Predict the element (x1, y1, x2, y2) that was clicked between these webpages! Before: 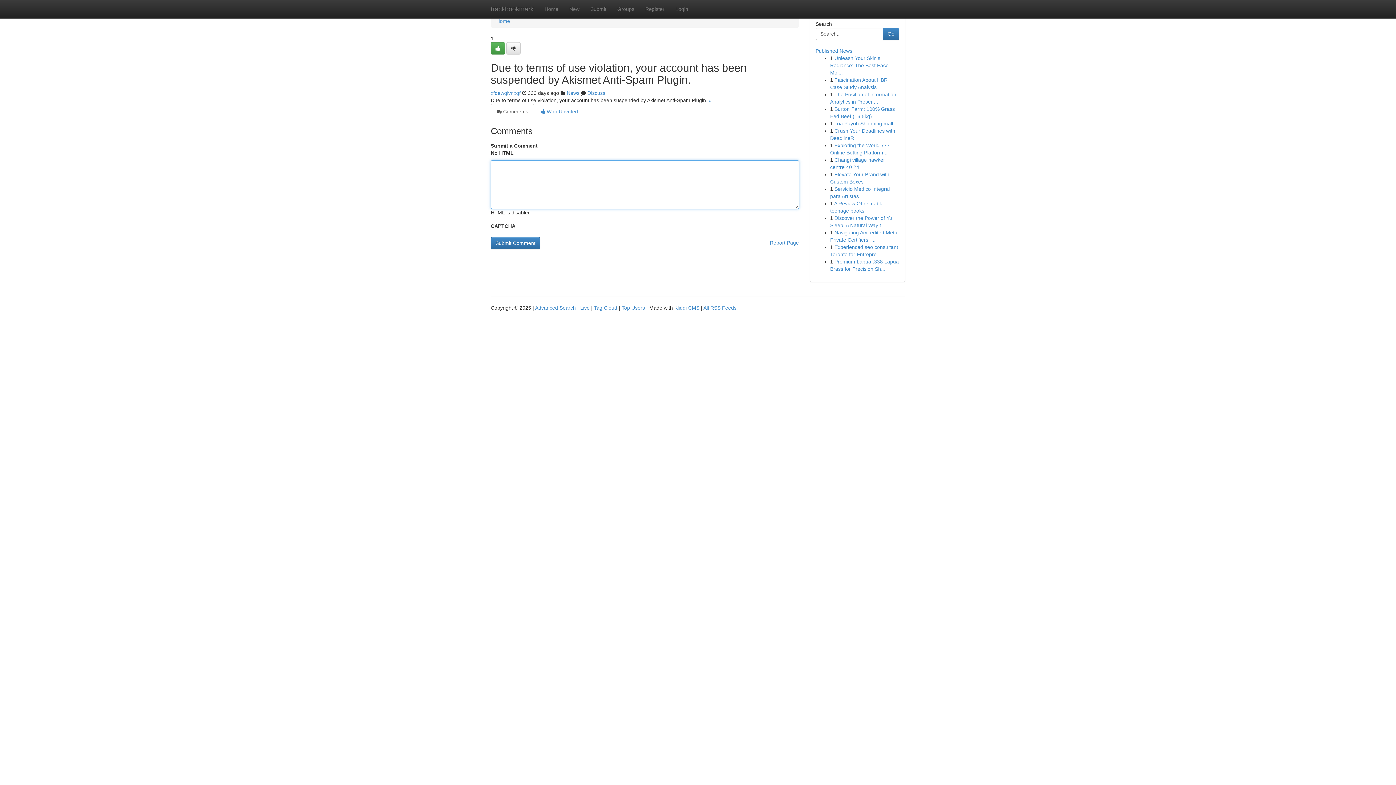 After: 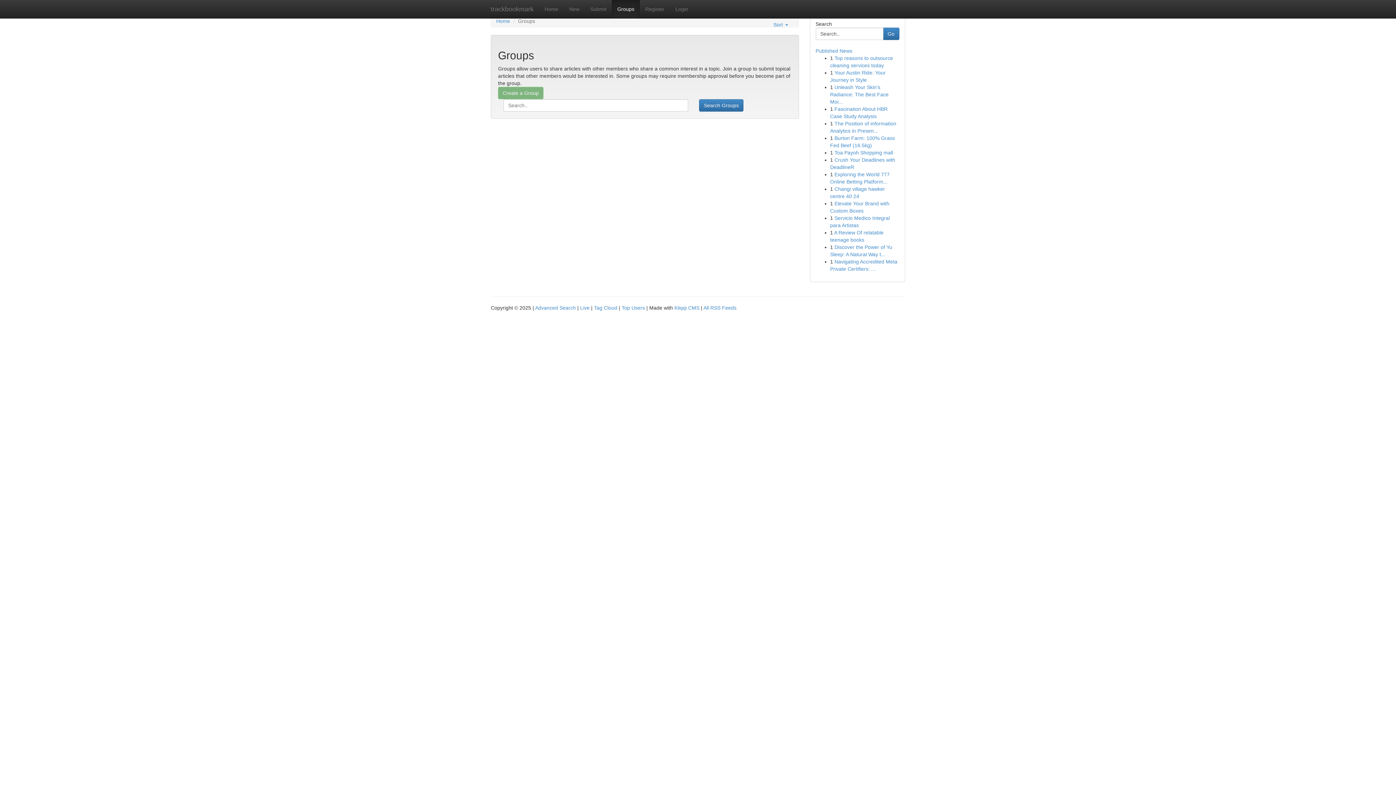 Action: label: News bbox: (566, 90, 579, 96)